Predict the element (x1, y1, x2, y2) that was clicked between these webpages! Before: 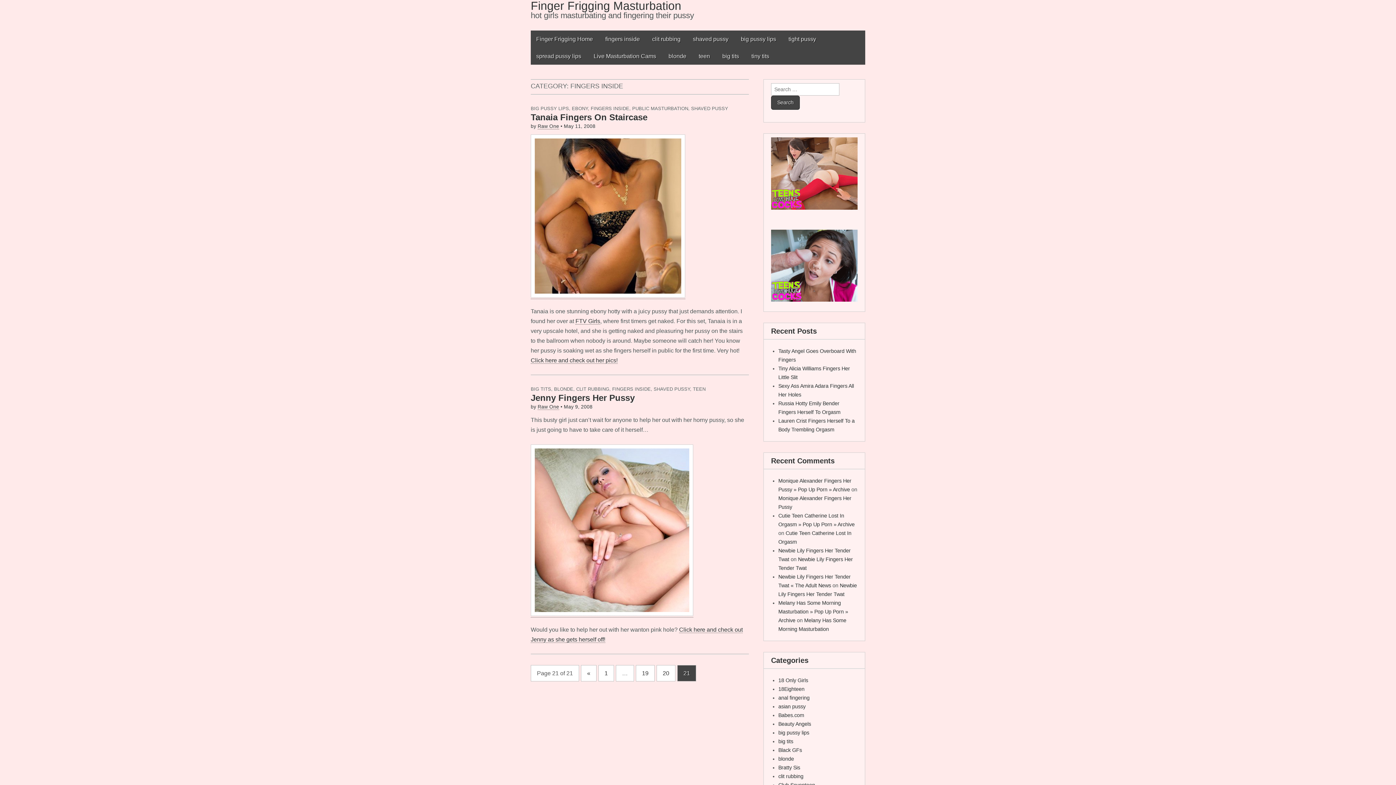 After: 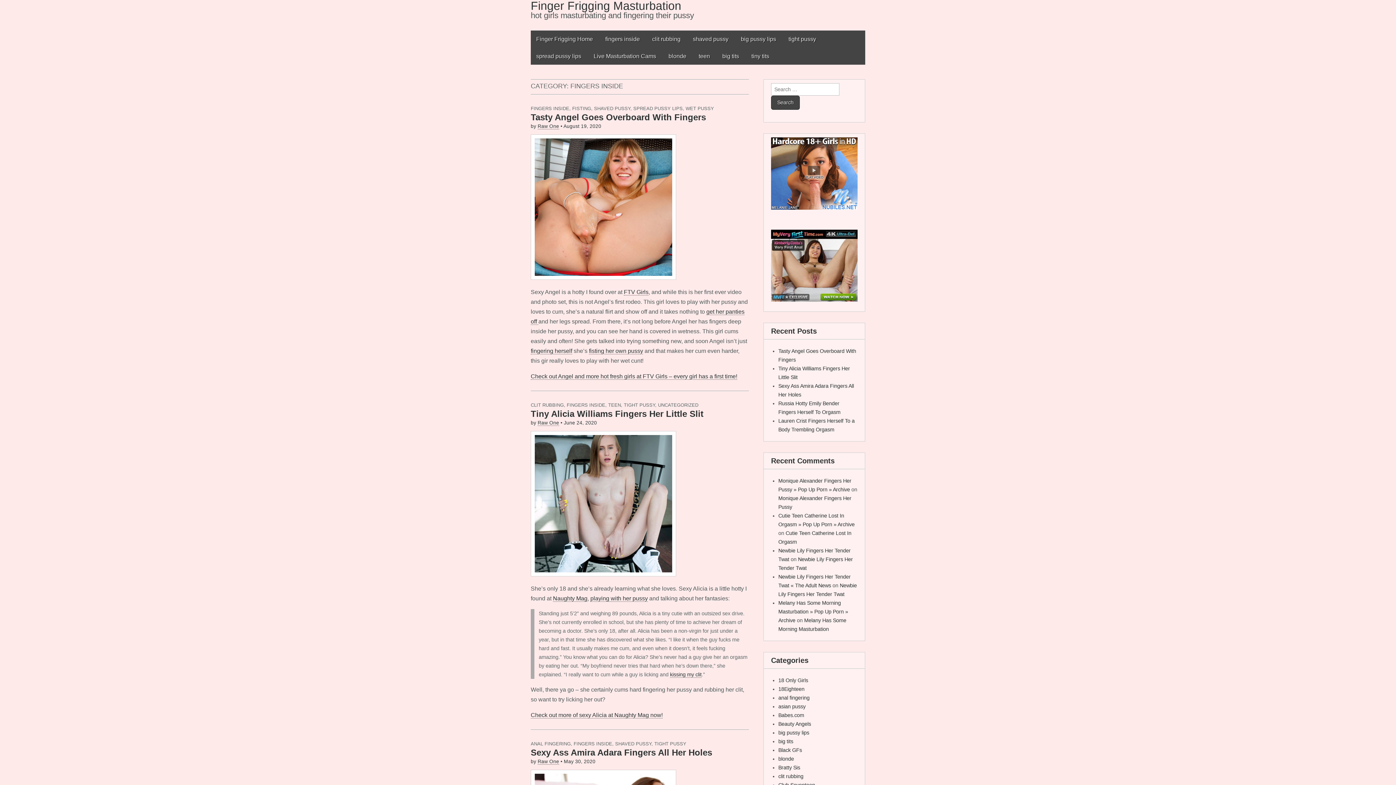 Action: bbox: (598, 665, 614, 681) label: 1